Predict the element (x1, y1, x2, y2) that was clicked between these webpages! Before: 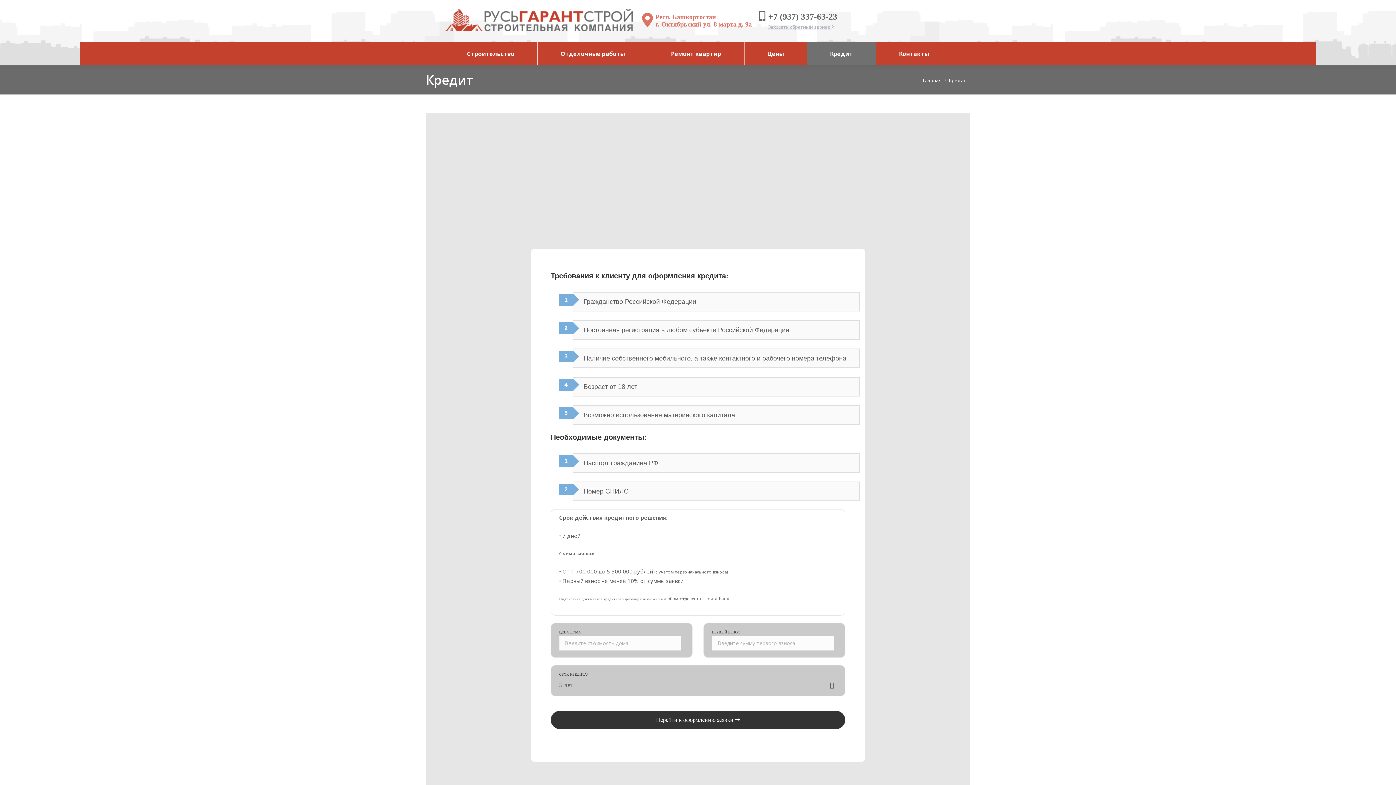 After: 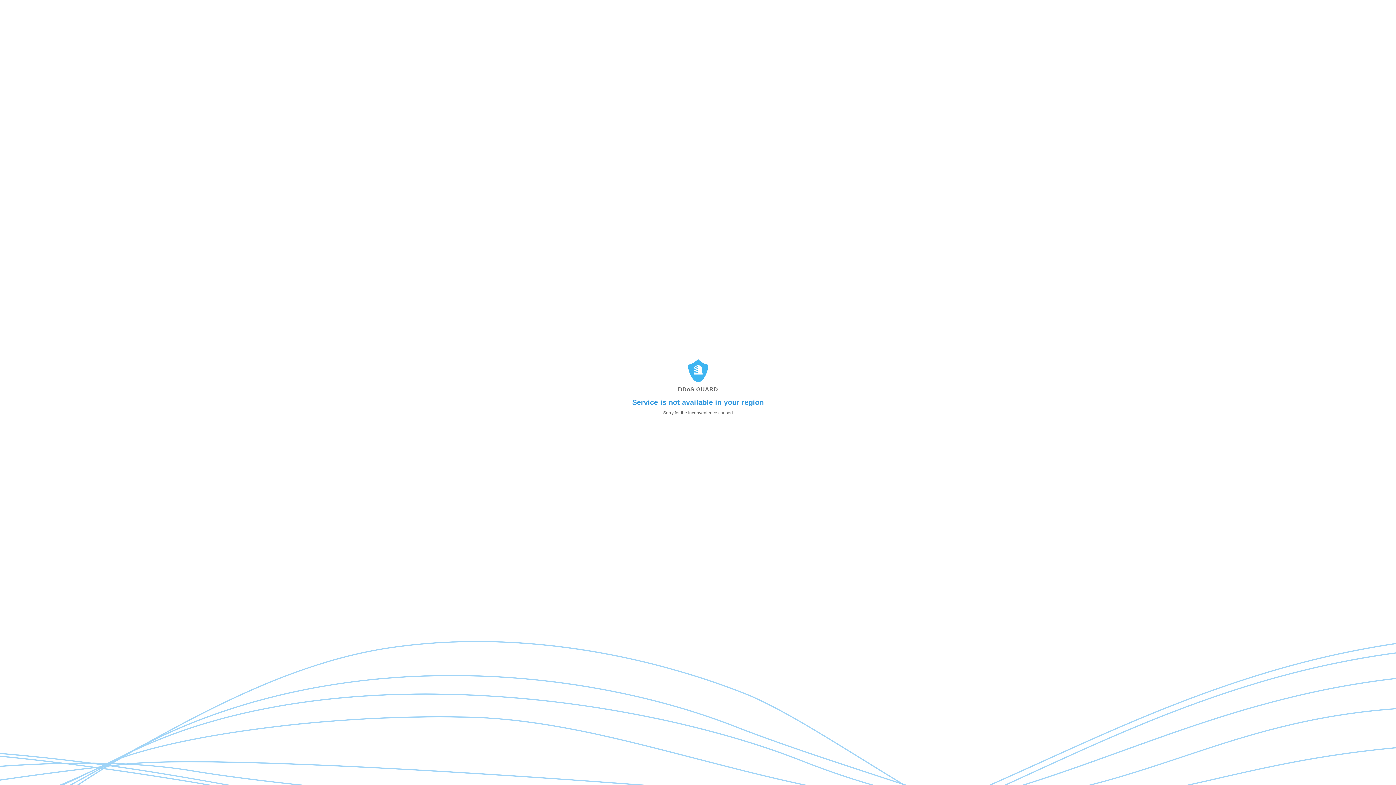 Action: bbox: (664, 596, 729, 601) label: любом отделении Почта Банк